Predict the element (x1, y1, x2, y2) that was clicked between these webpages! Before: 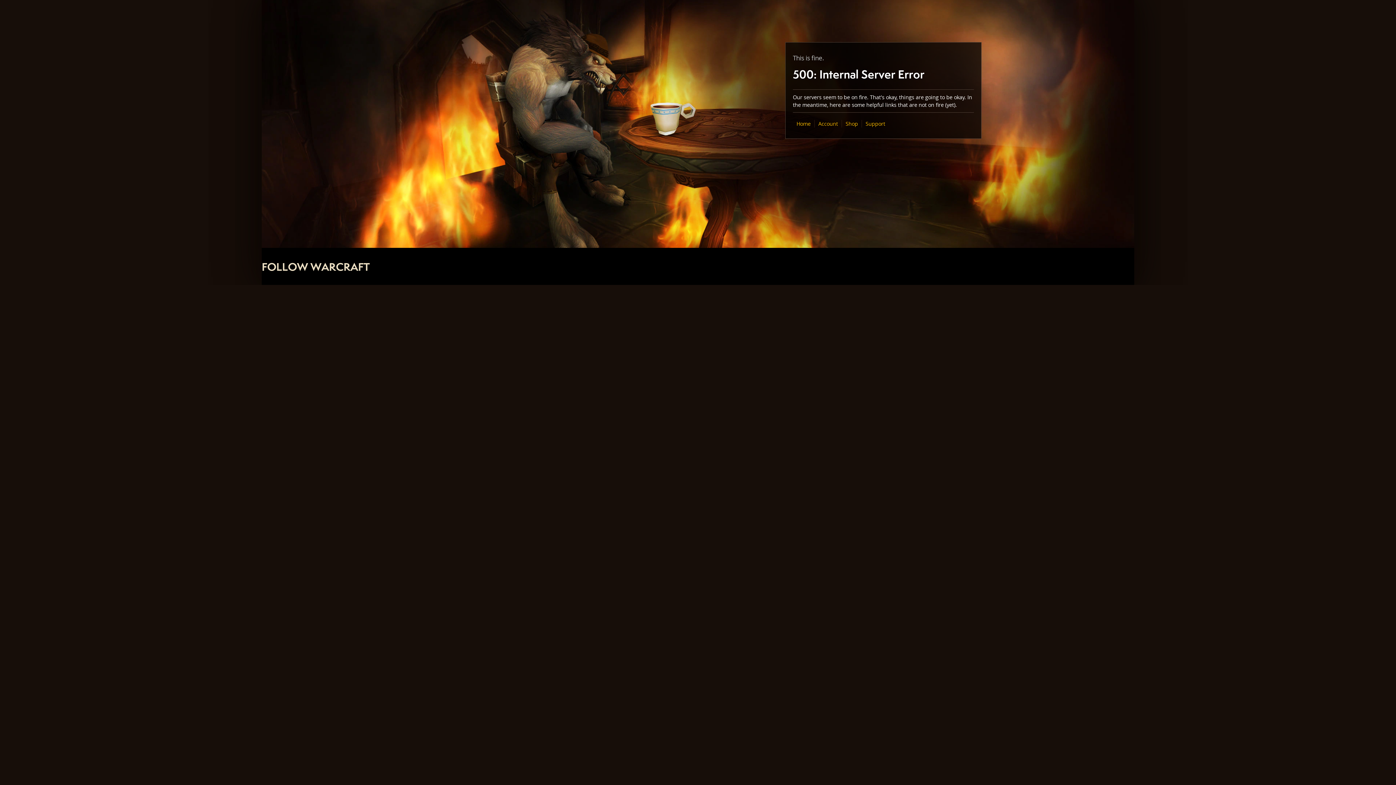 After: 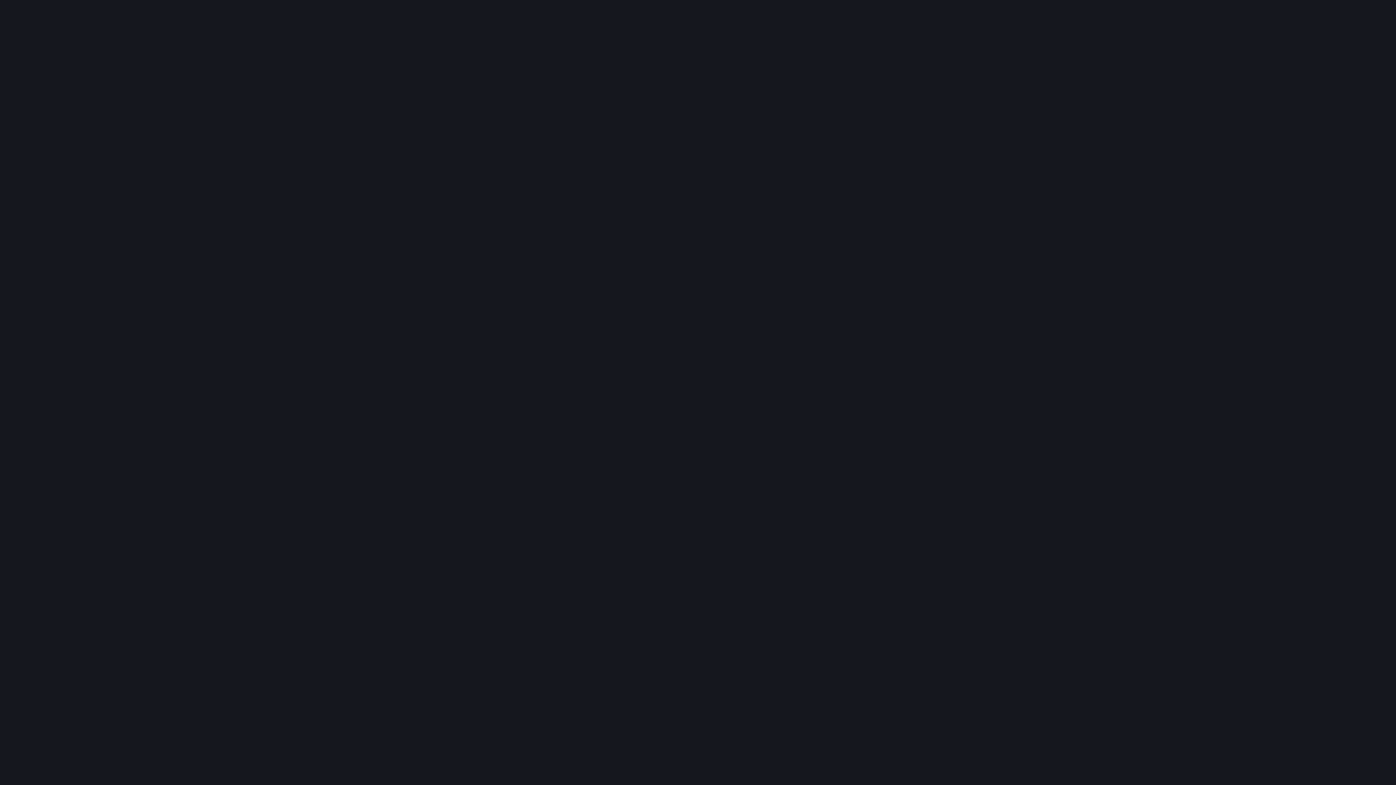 Action: bbox: (845, 120, 858, 127) label: Shop